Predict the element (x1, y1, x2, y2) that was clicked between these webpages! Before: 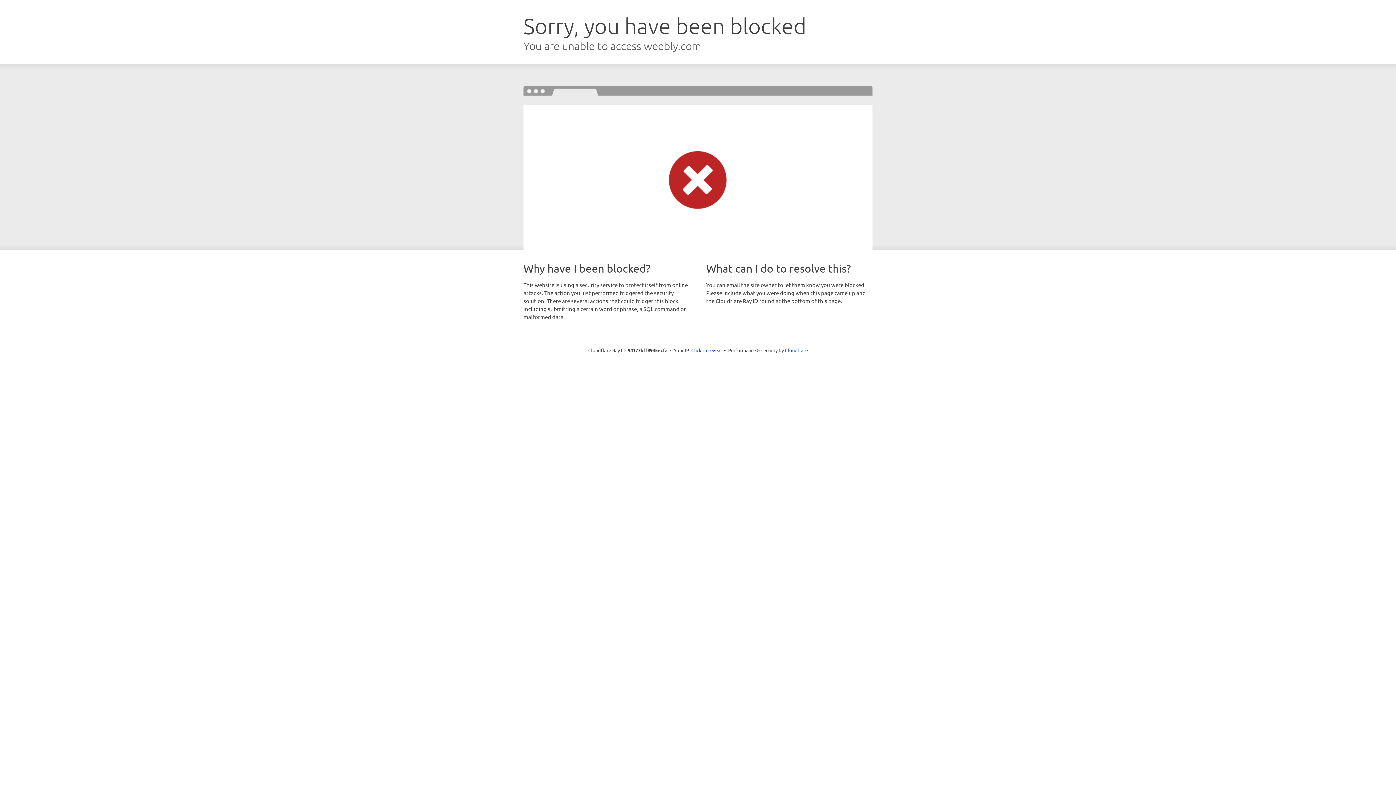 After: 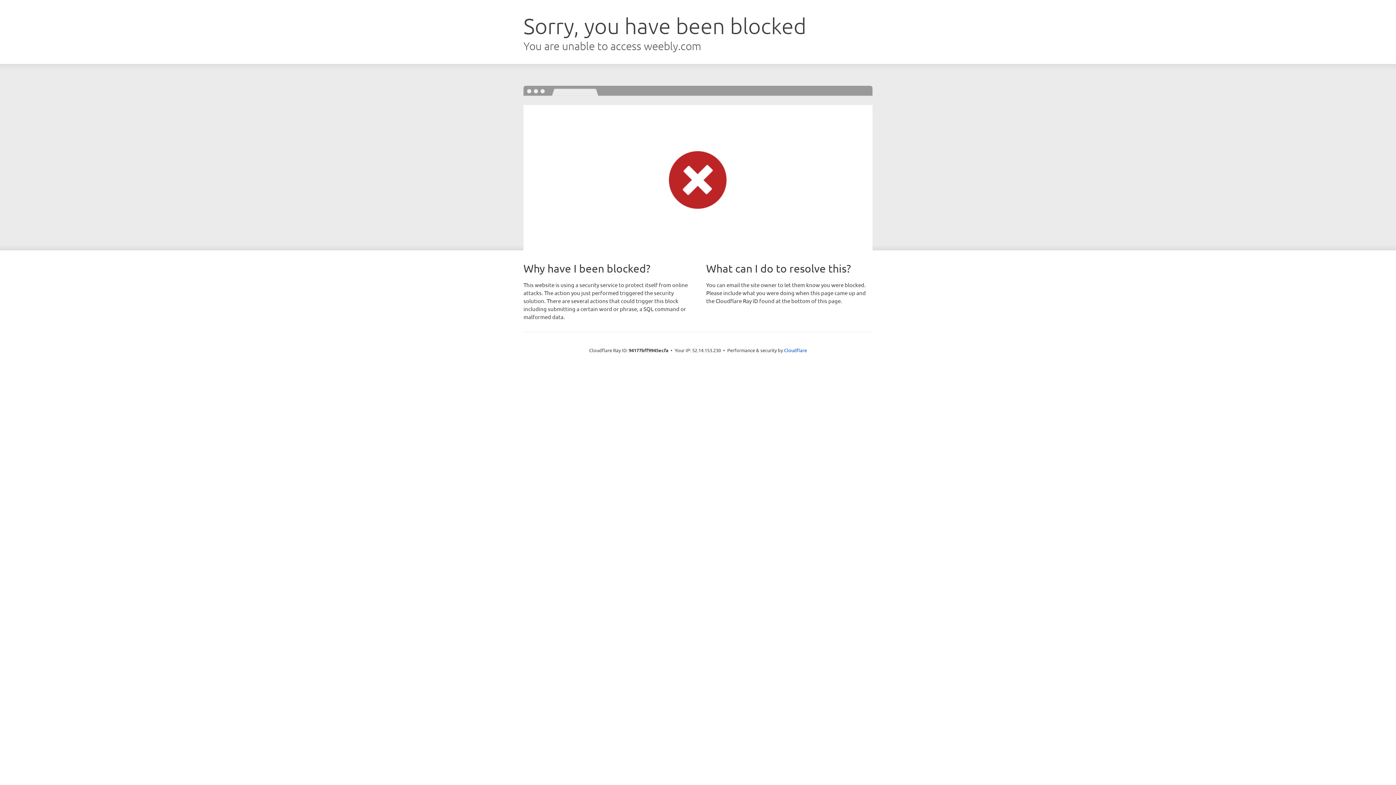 Action: bbox: (691, 346, 722, 353) label: Click to reveal